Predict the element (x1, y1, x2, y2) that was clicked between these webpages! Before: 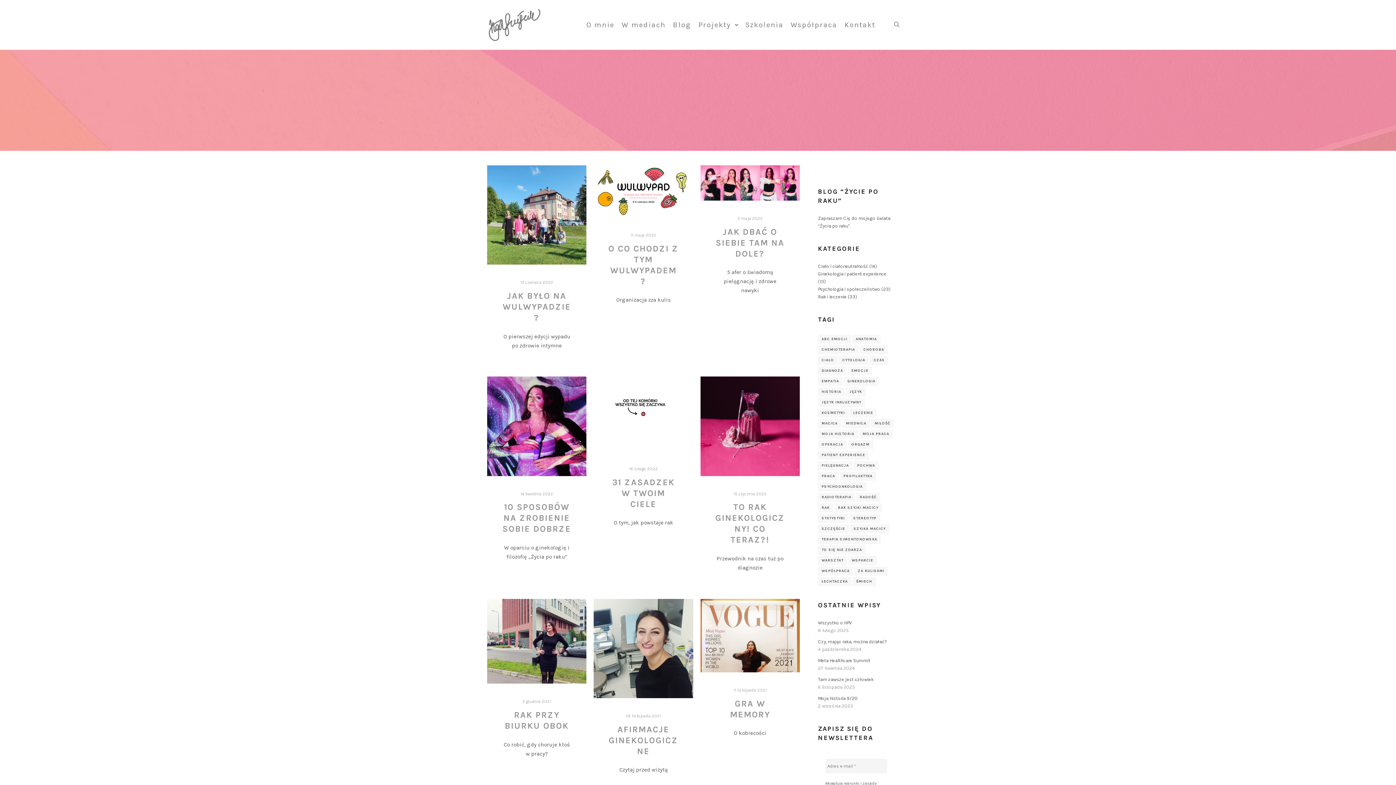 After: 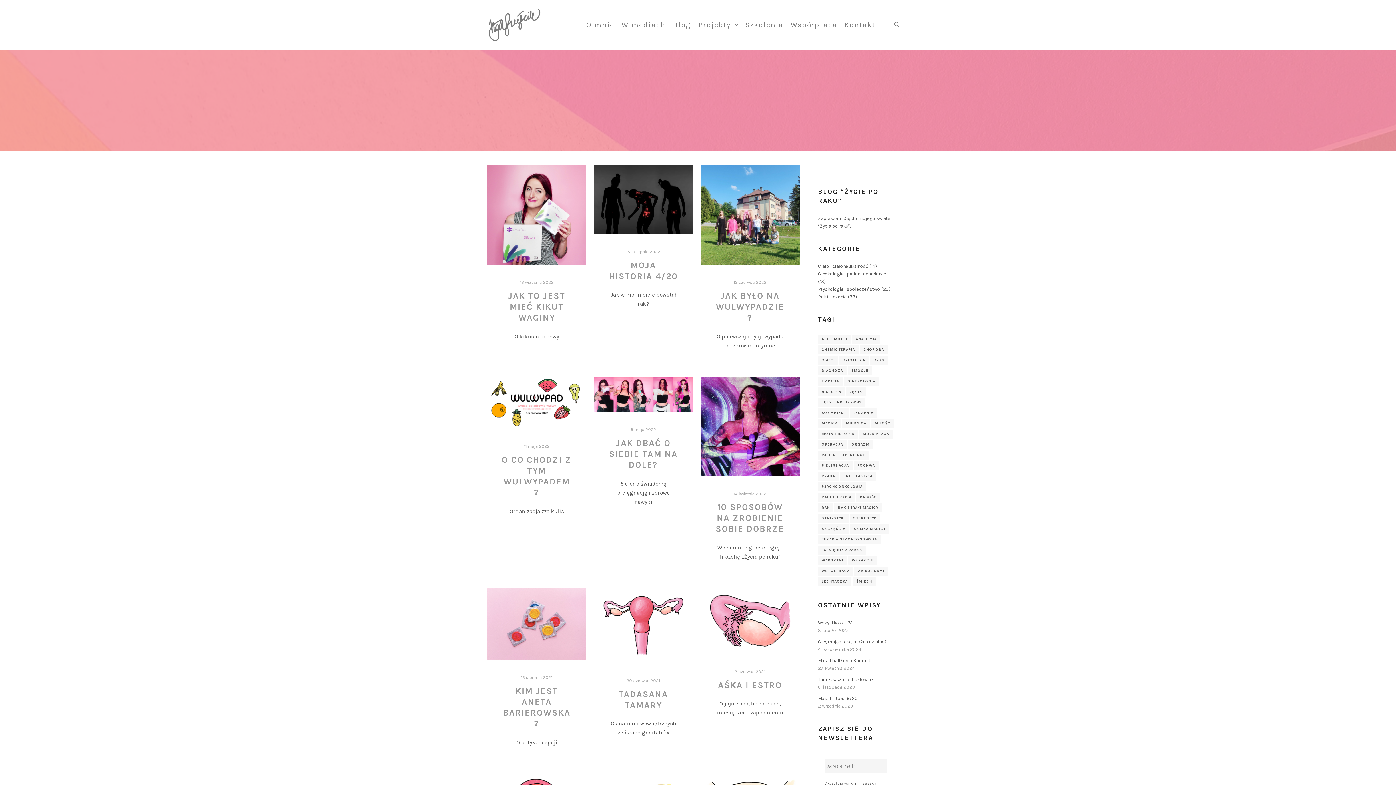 Action: label: anatomia (12 elementów) bbox: (852, 334, 880, 344)